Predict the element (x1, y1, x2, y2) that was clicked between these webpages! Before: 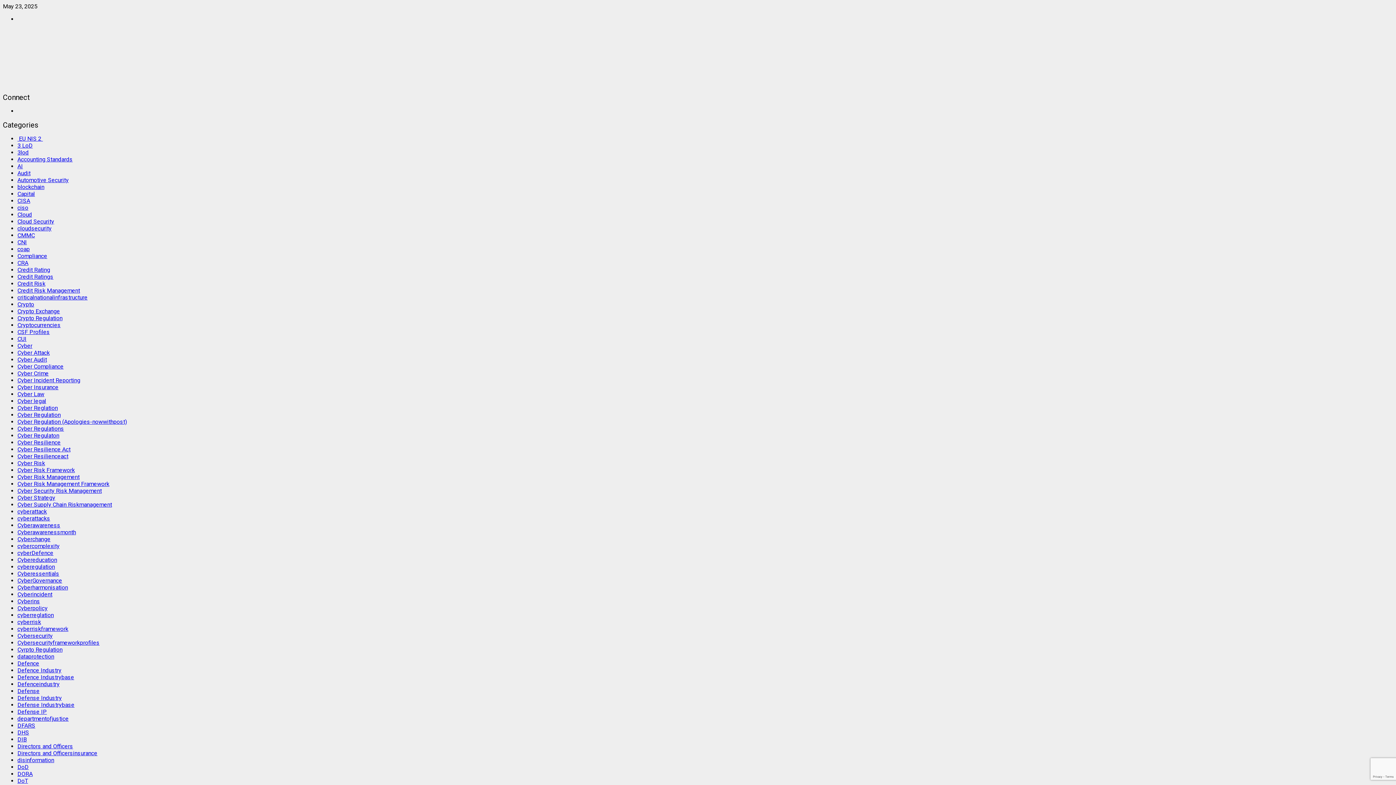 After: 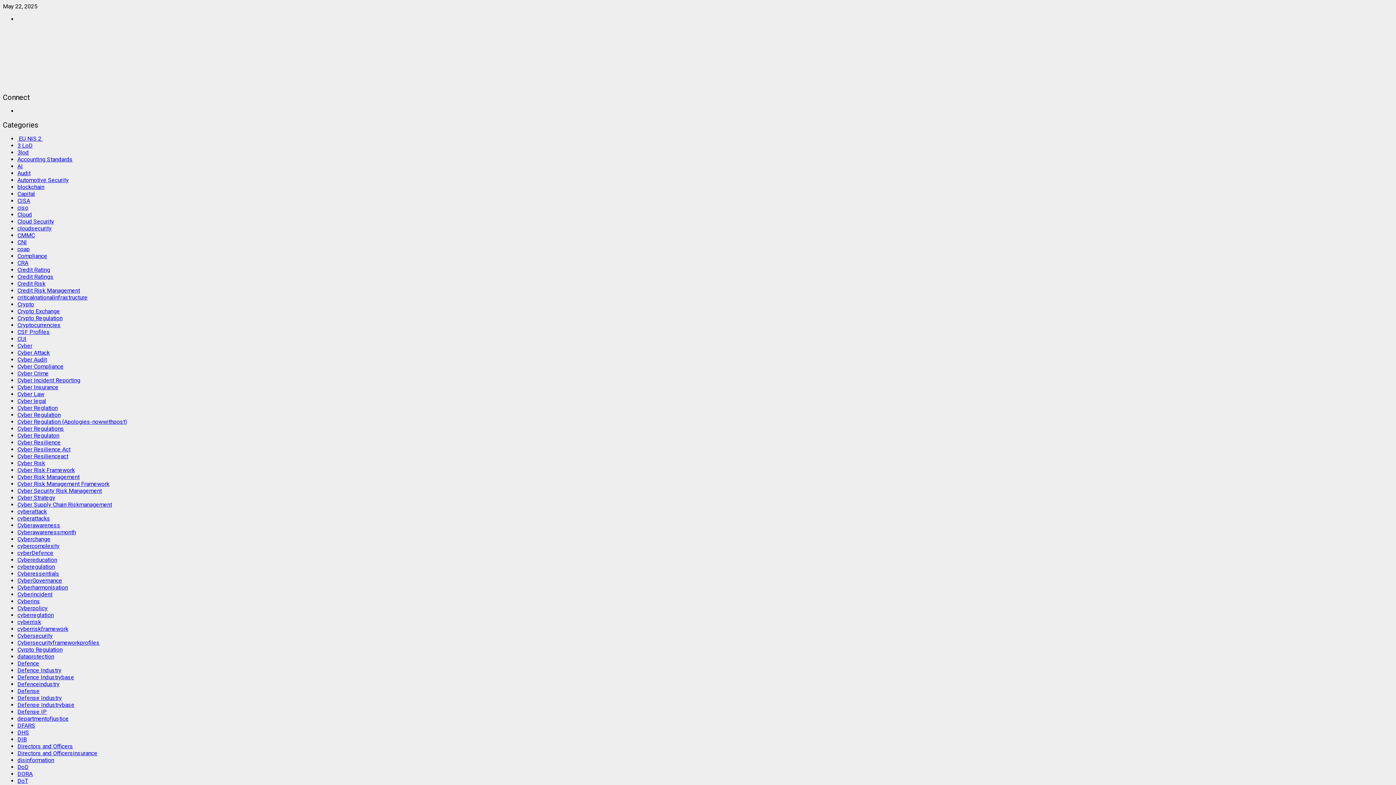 Action: label: Cybersecurity bbox: (17, 632, 52, 639)